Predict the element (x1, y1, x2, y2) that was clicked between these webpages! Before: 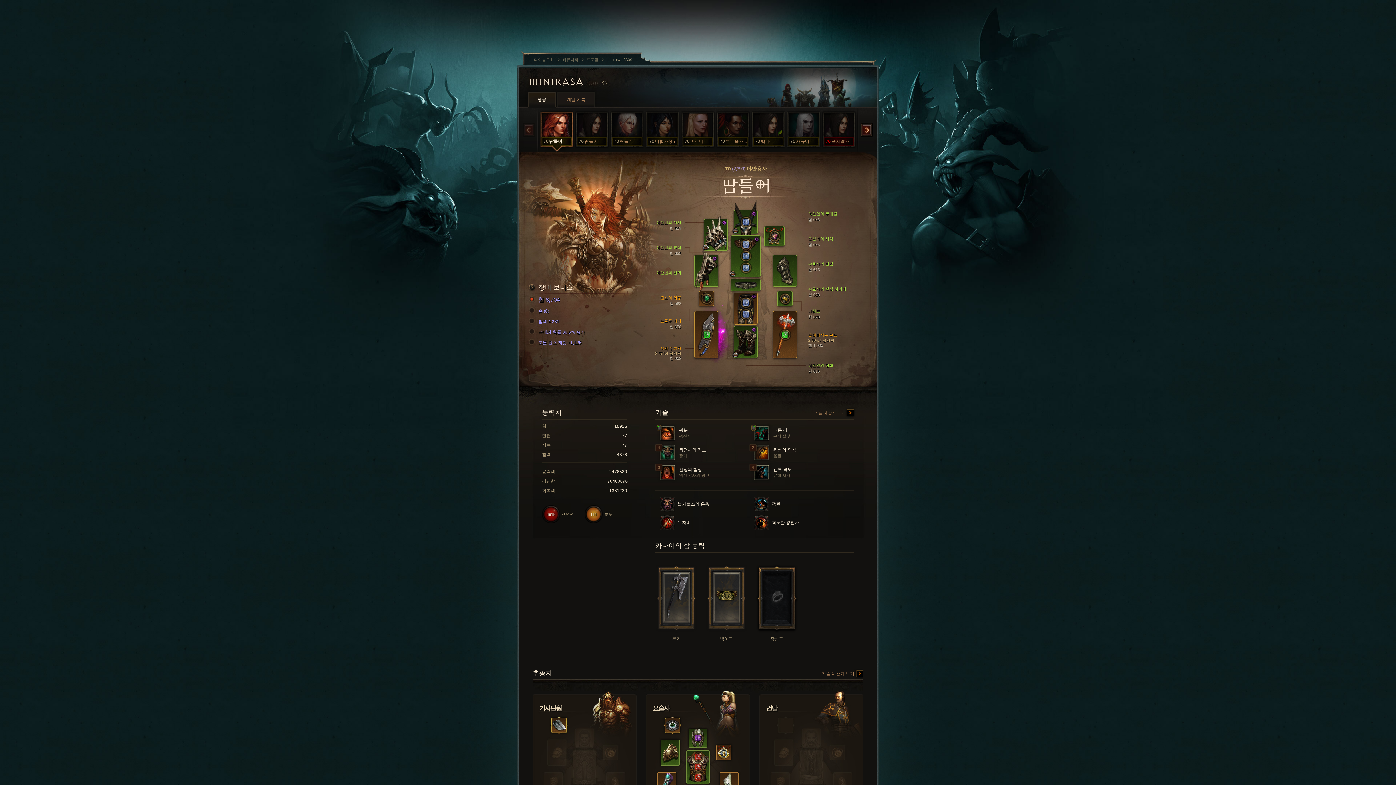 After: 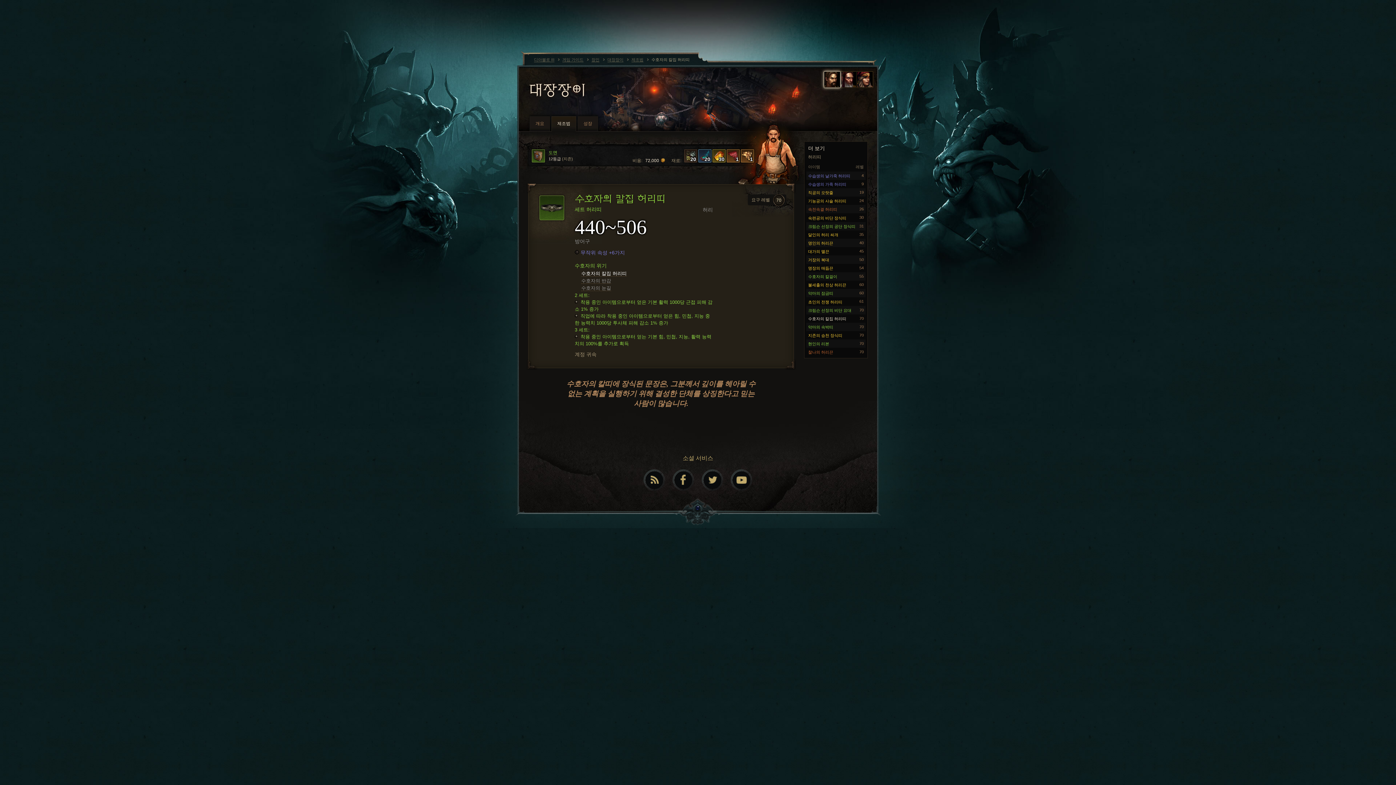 Action: bbox: (731, 279, 760, 290)